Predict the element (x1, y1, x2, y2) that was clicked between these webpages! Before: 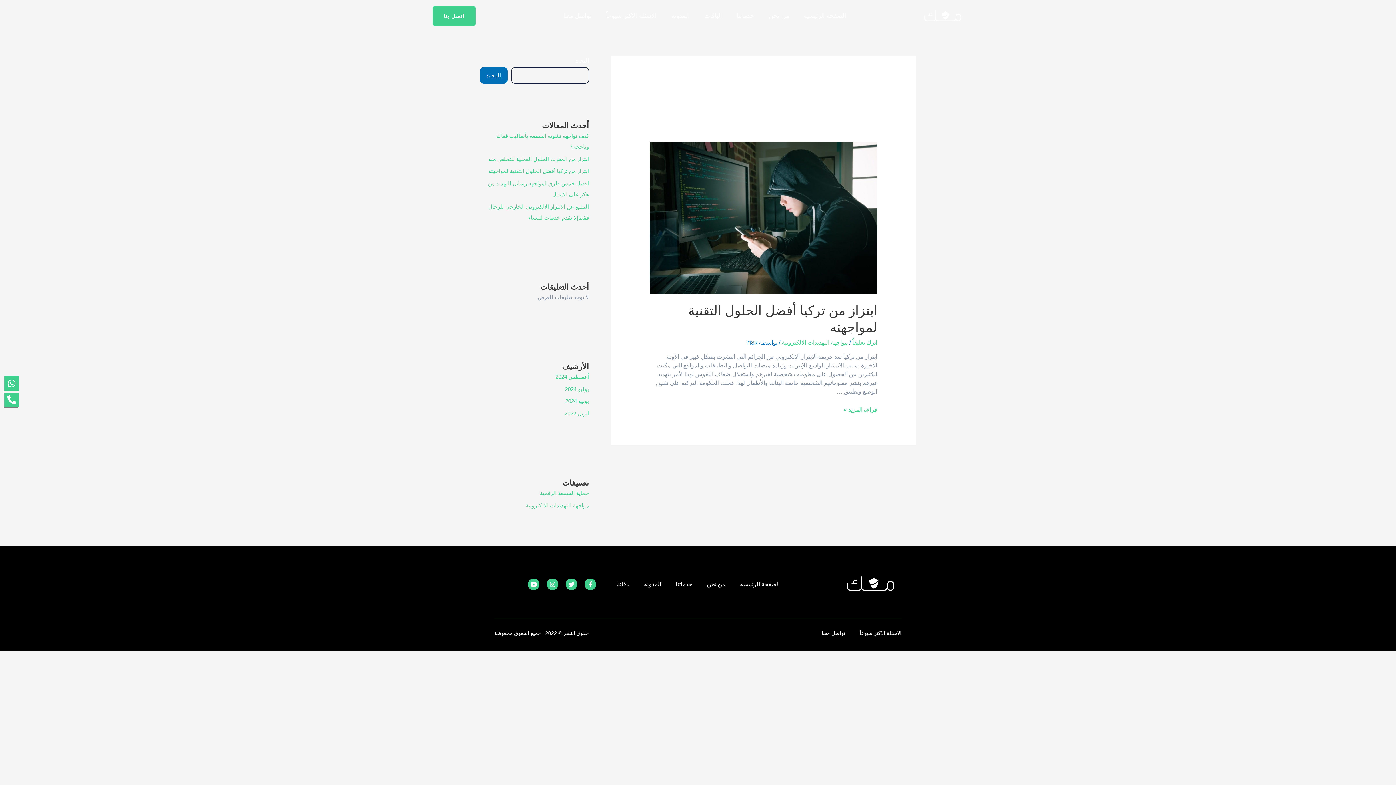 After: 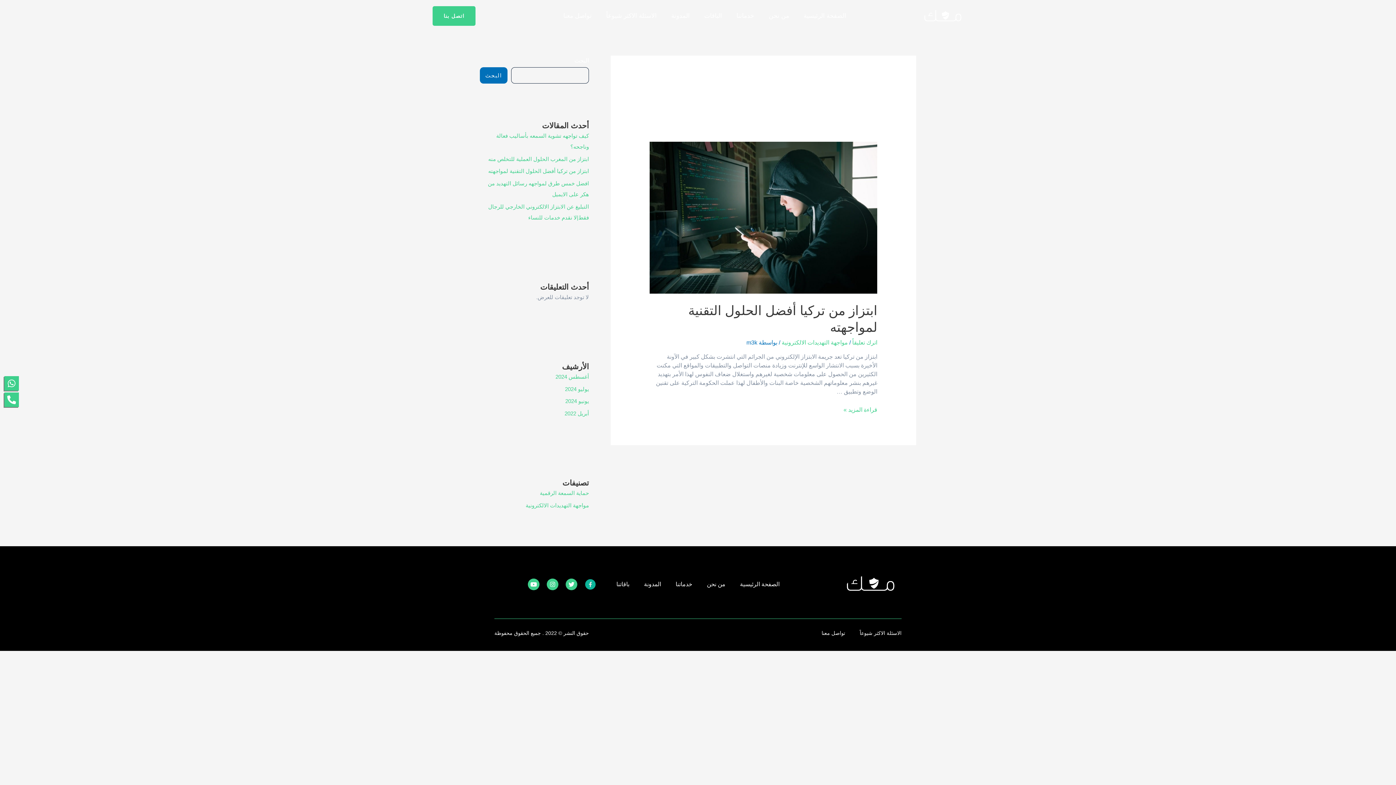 Action: bbox: (584, 578, 596, 590) label: Facebook-f